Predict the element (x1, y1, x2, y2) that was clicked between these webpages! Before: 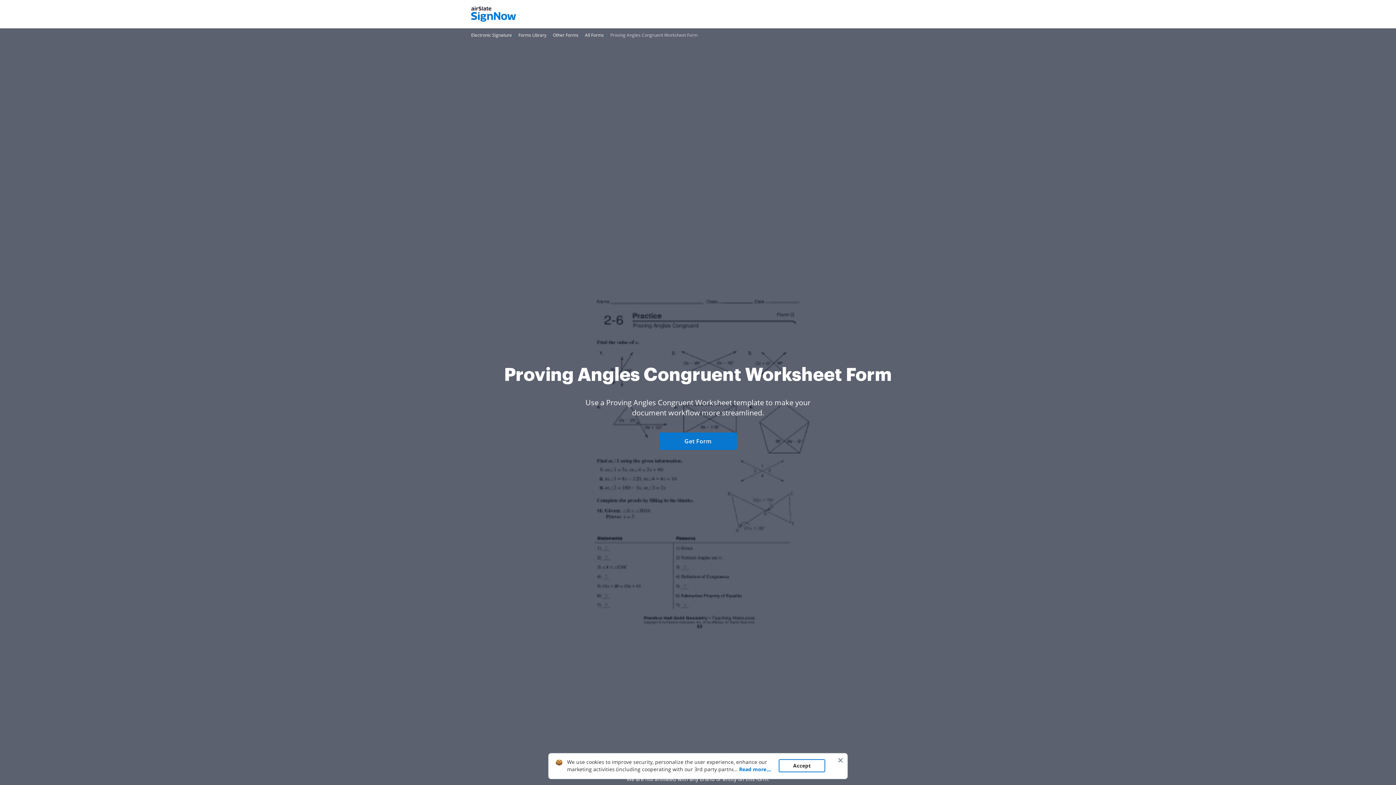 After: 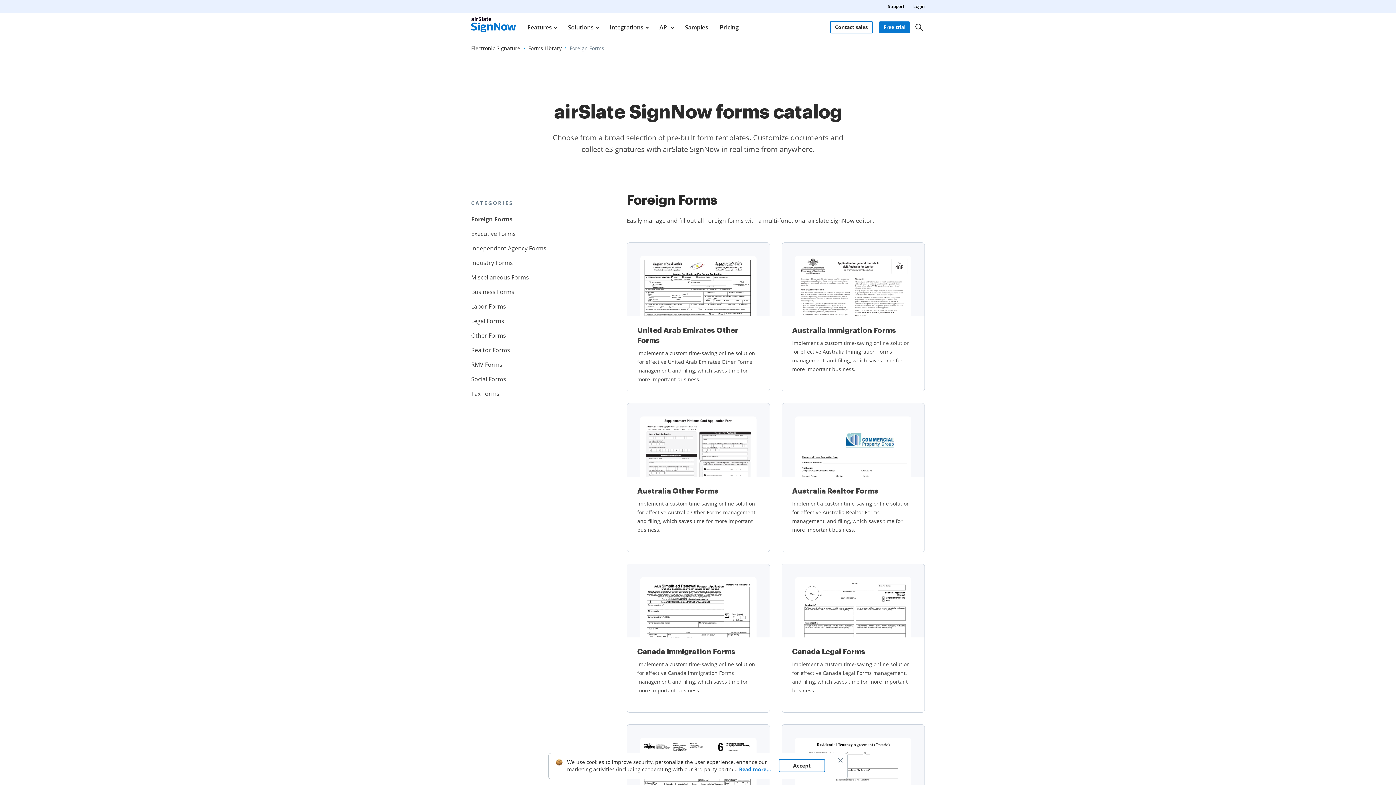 Action: label: Go to Forms Library page. bbox: (518, 31, 546, 38)